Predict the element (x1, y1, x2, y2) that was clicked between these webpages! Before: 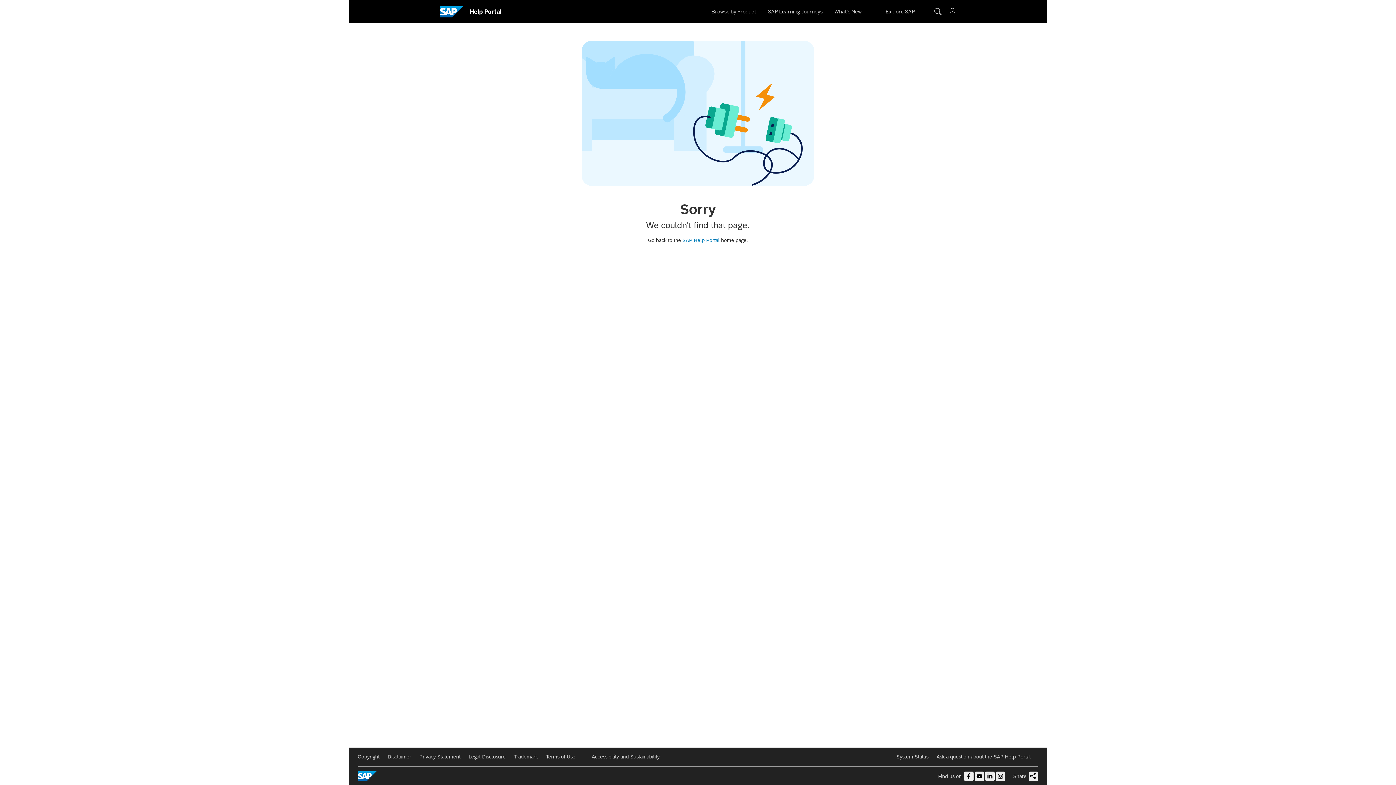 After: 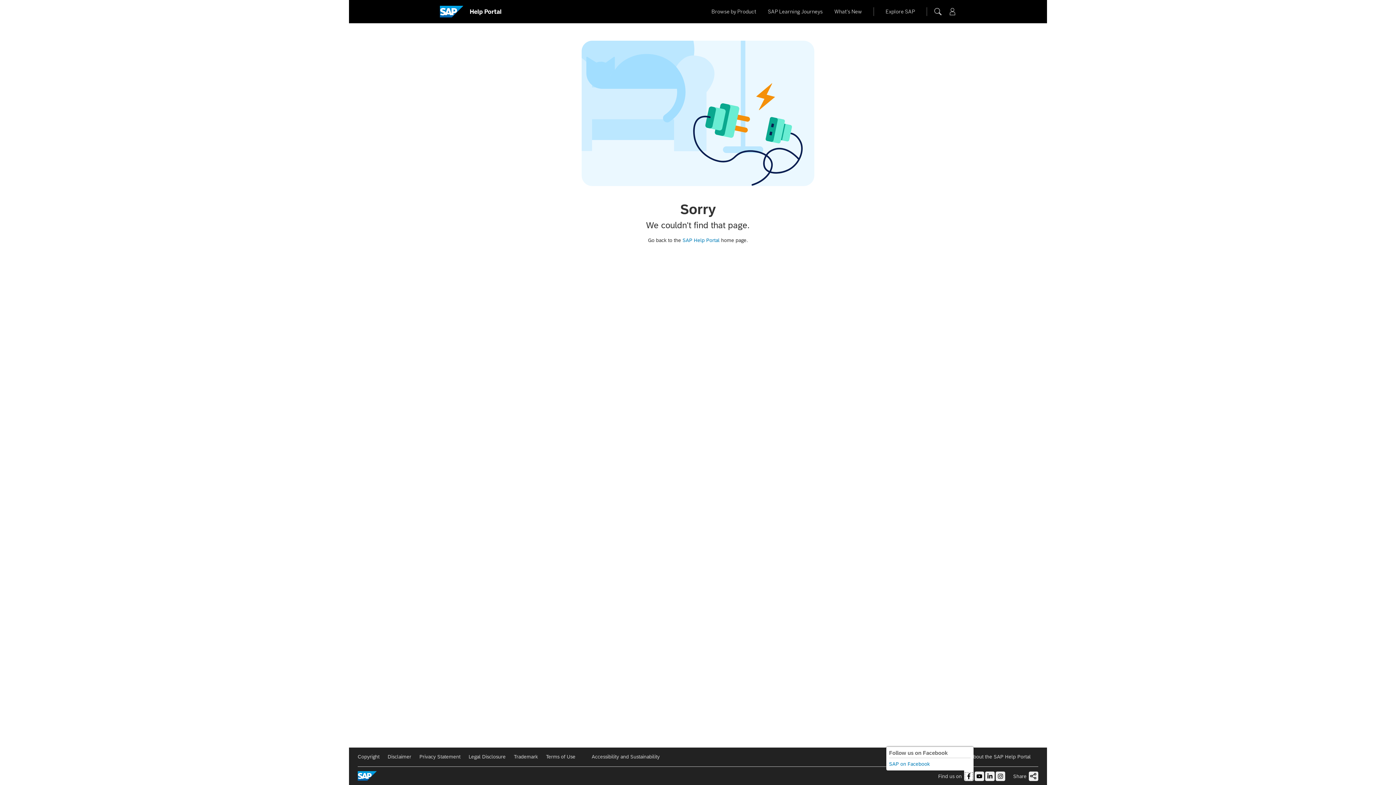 Action: label: Follow us on Facebook bbox: (964, 771, 973, 781)